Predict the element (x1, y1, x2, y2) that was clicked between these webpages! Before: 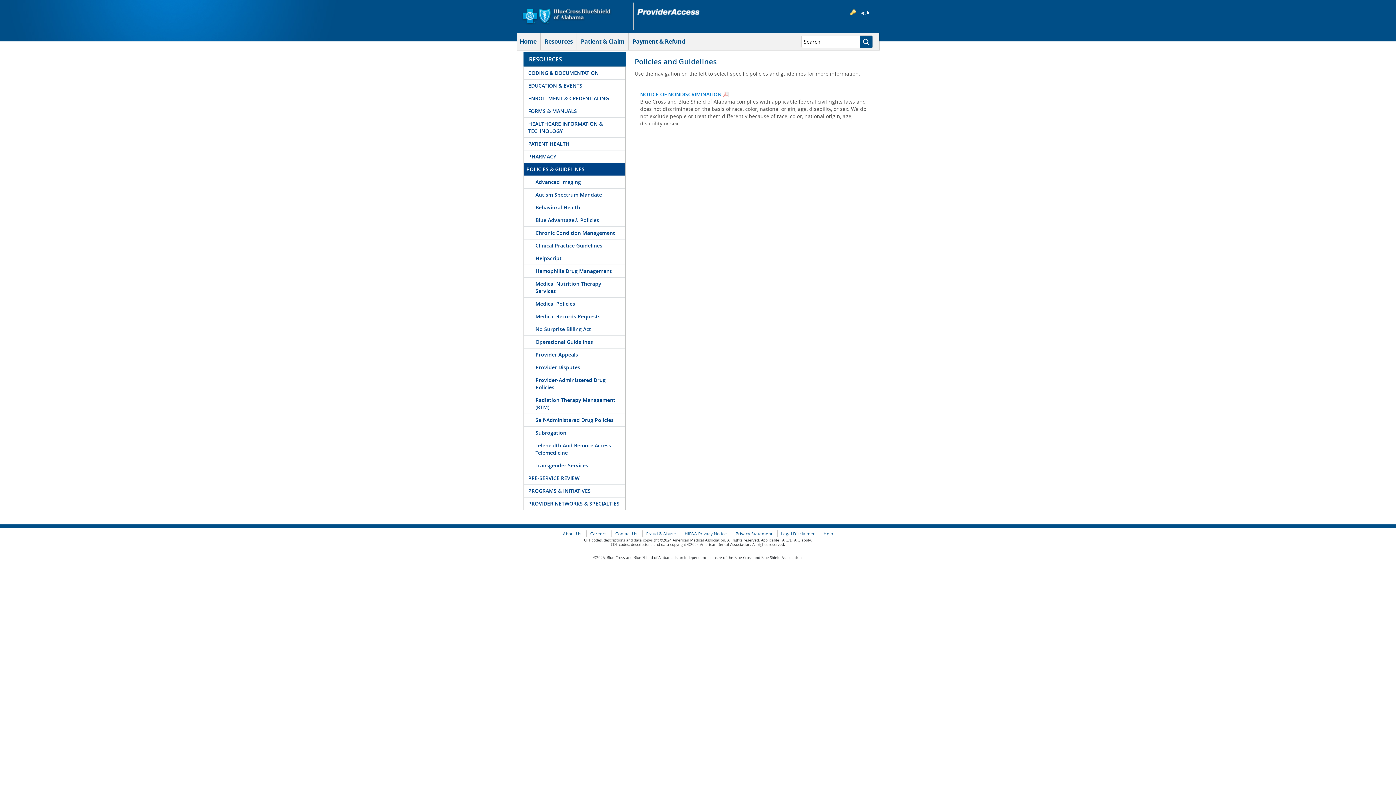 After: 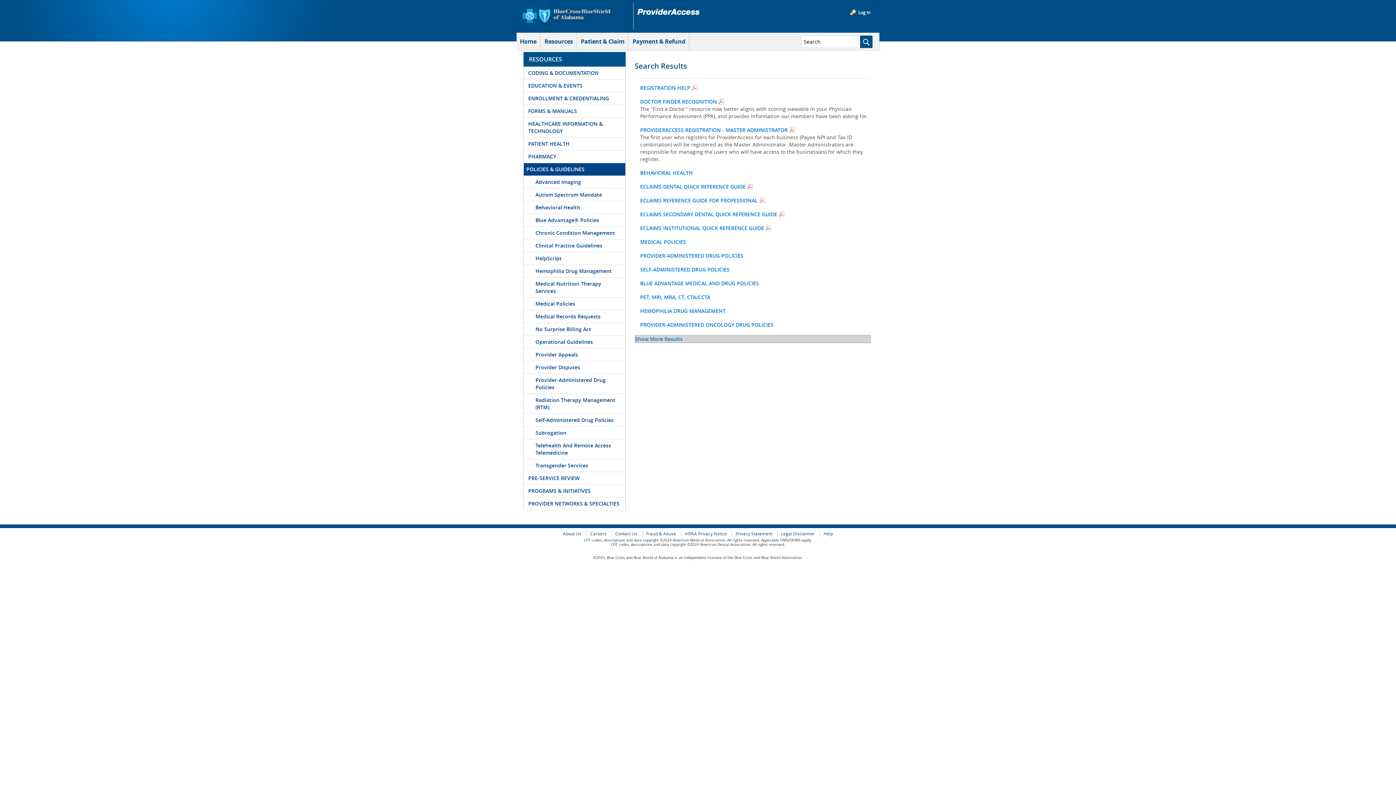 Action: bbox: (860, 35, 873, 48)